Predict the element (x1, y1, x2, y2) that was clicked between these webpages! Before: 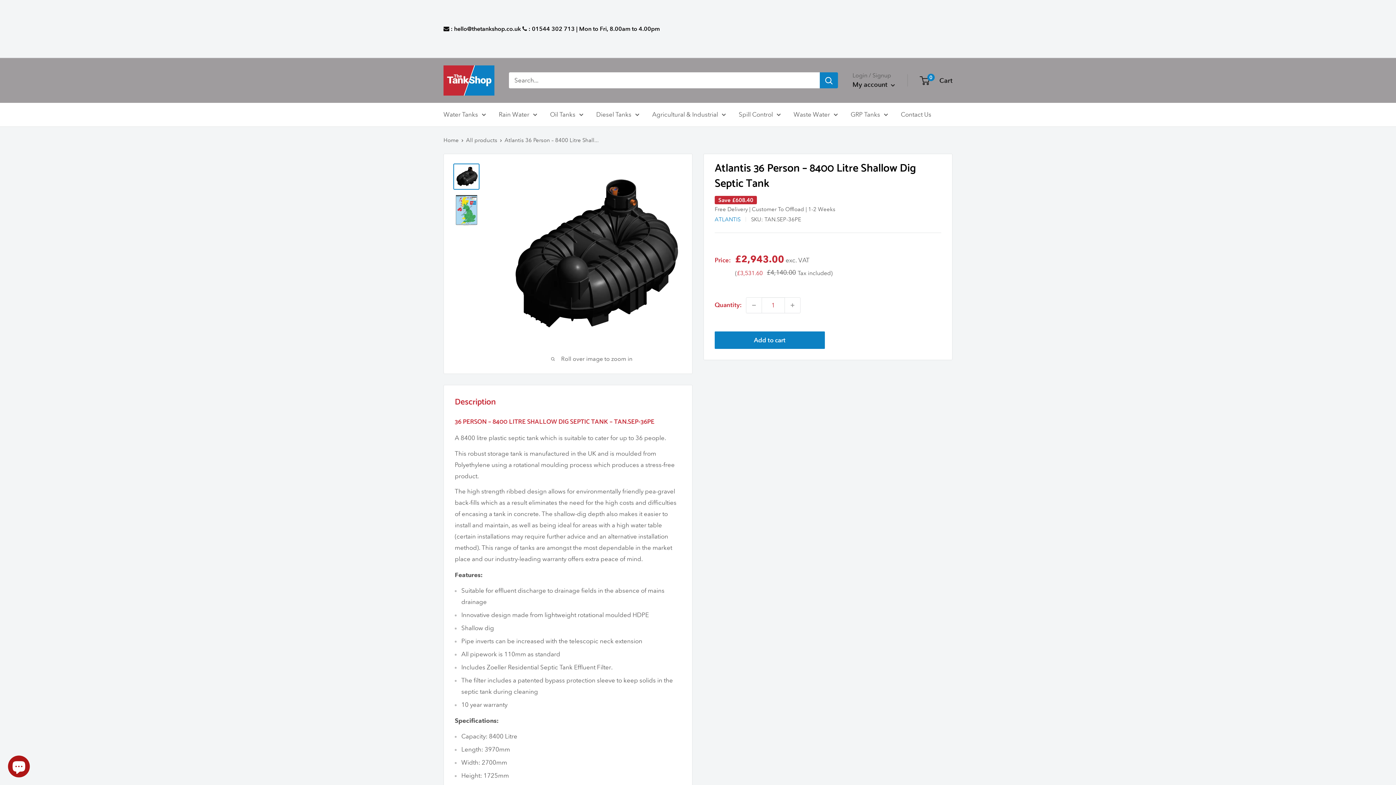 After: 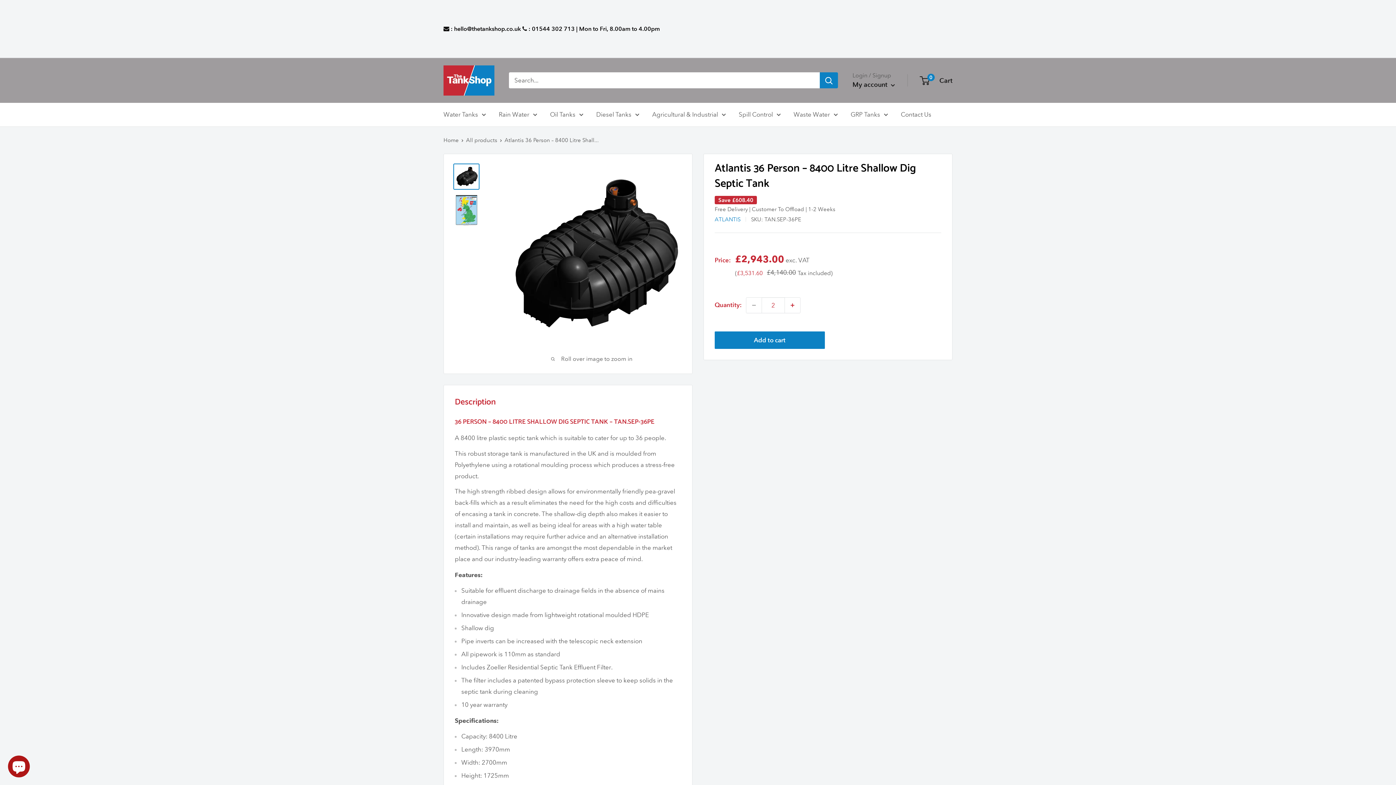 Action: label: Increase quantity by 1 bbox: (785, 297, 800, 312)